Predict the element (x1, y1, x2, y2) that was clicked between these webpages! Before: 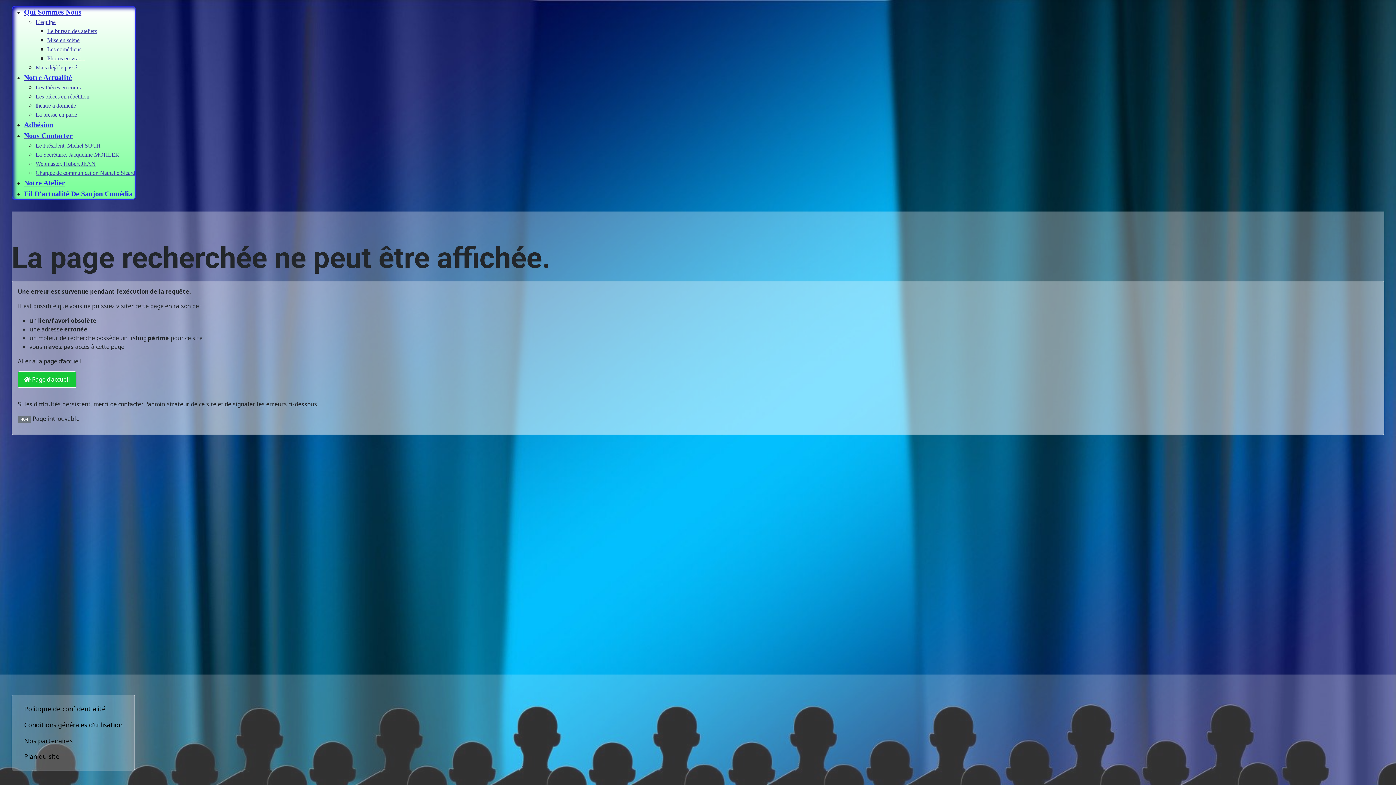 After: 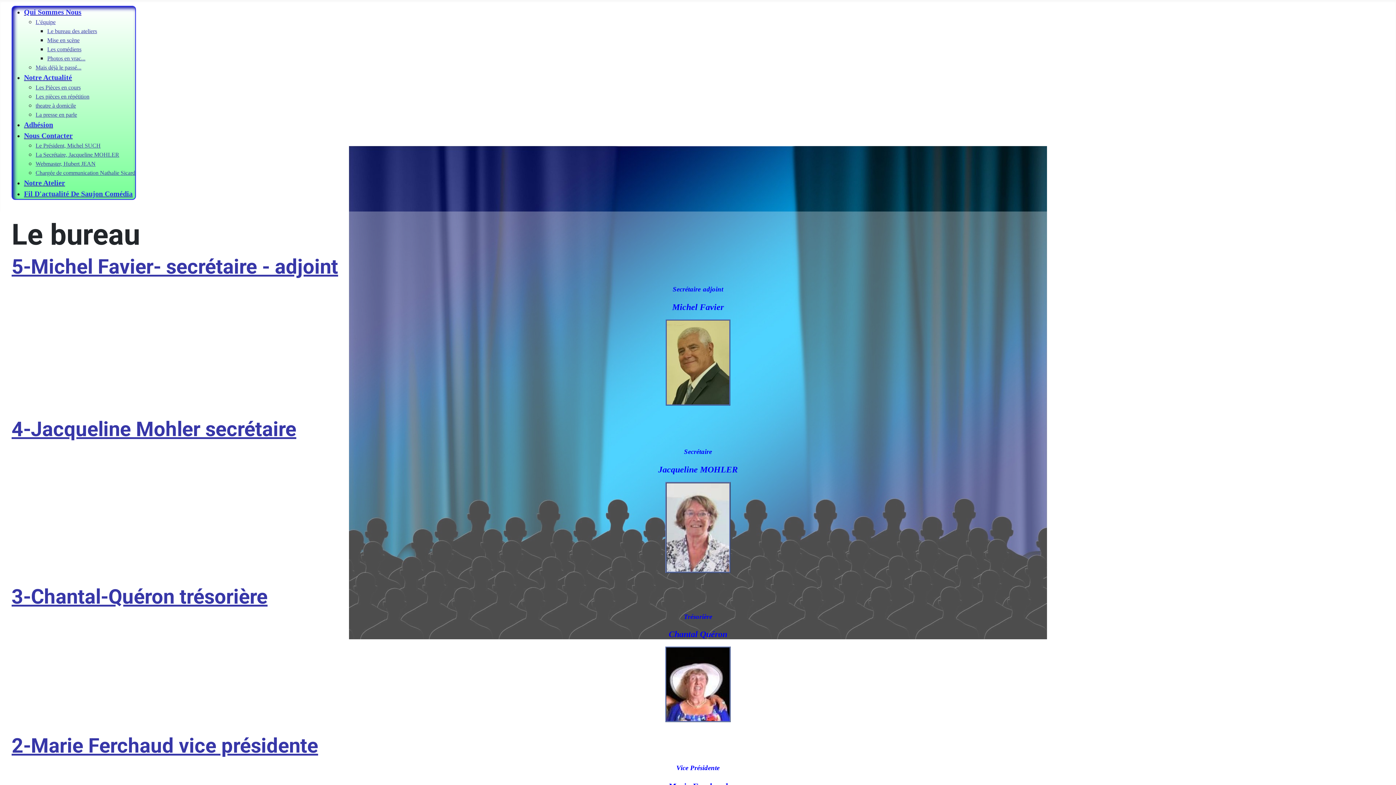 Action: label: Le bureau des ateliers bbox: (47, 26, 135, 35)